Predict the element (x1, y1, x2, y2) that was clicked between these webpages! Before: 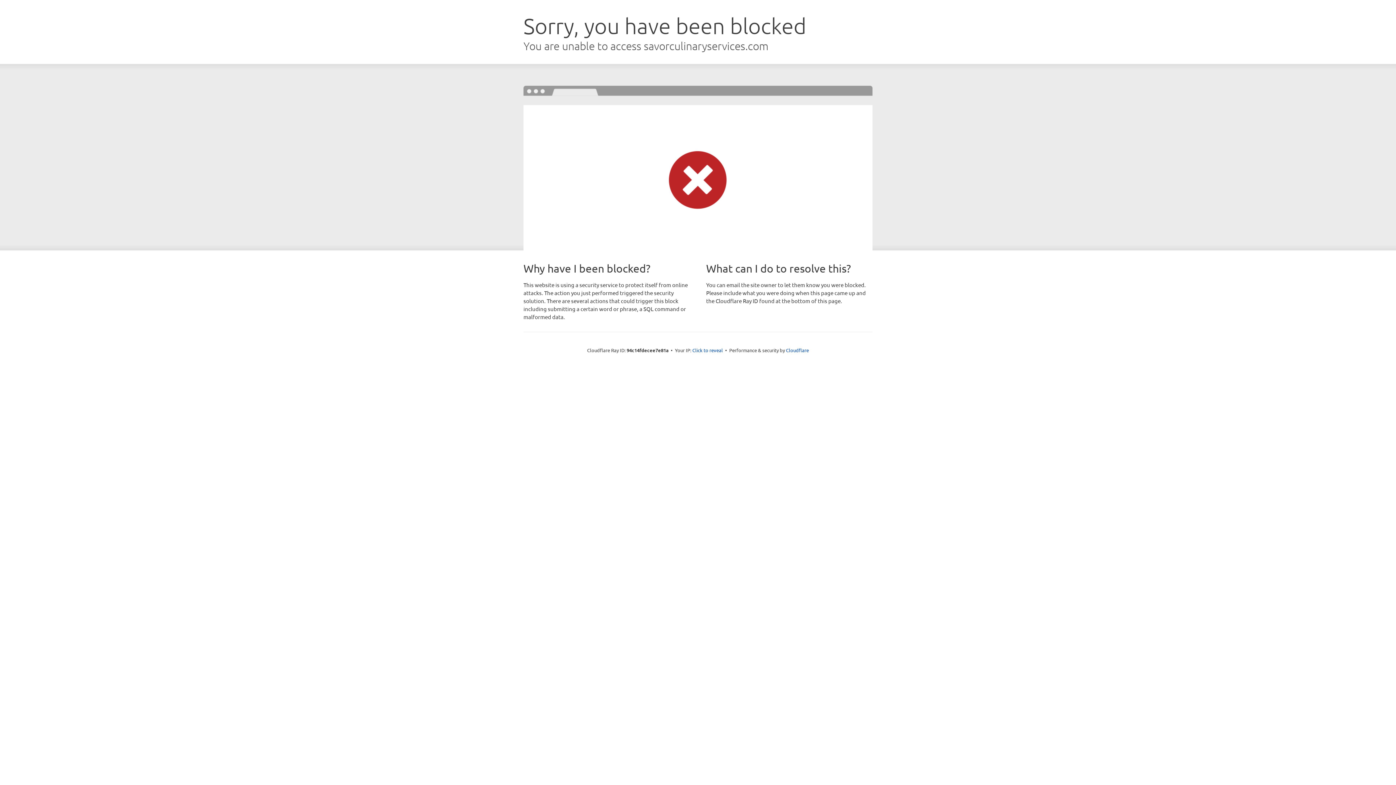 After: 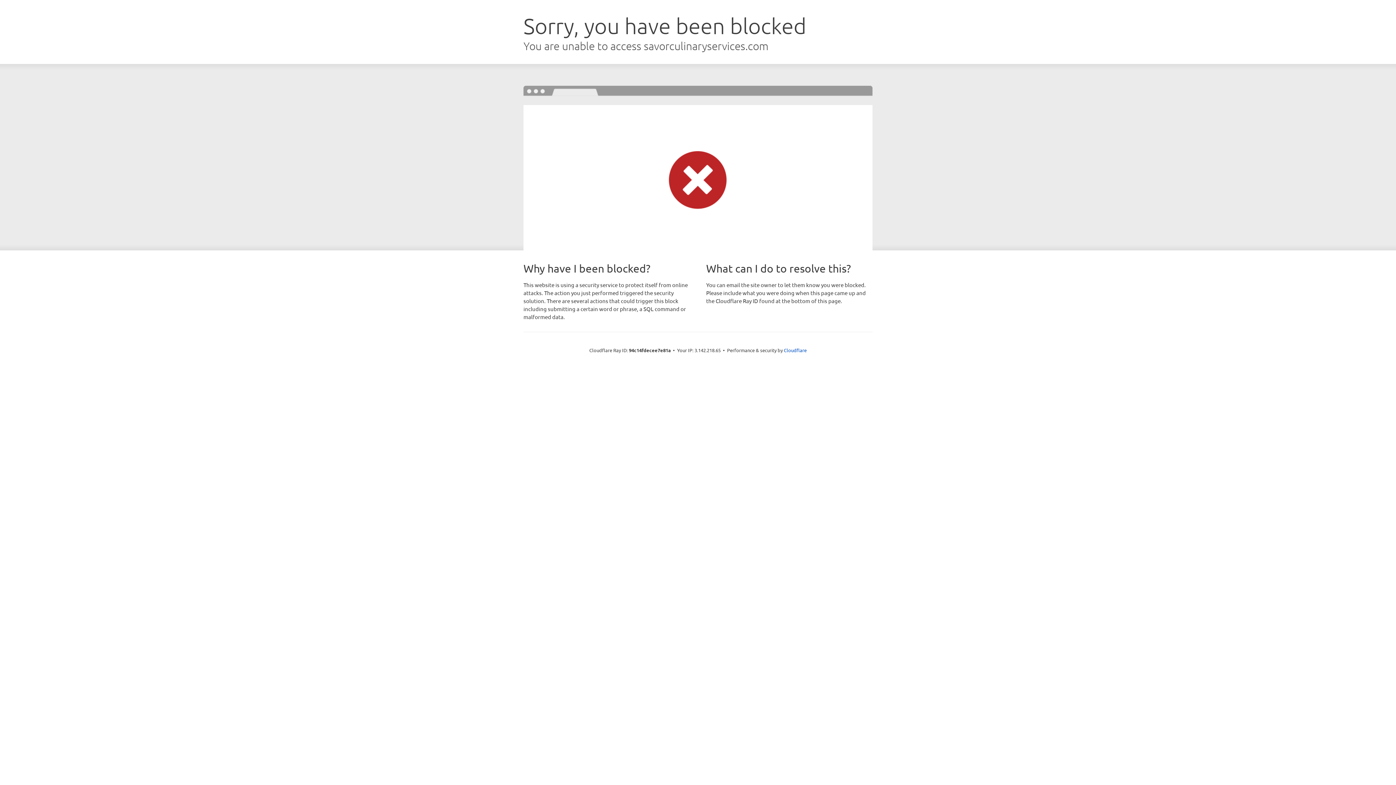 Action: label: Click to reveal bbox: (692, 346, 723, 353)